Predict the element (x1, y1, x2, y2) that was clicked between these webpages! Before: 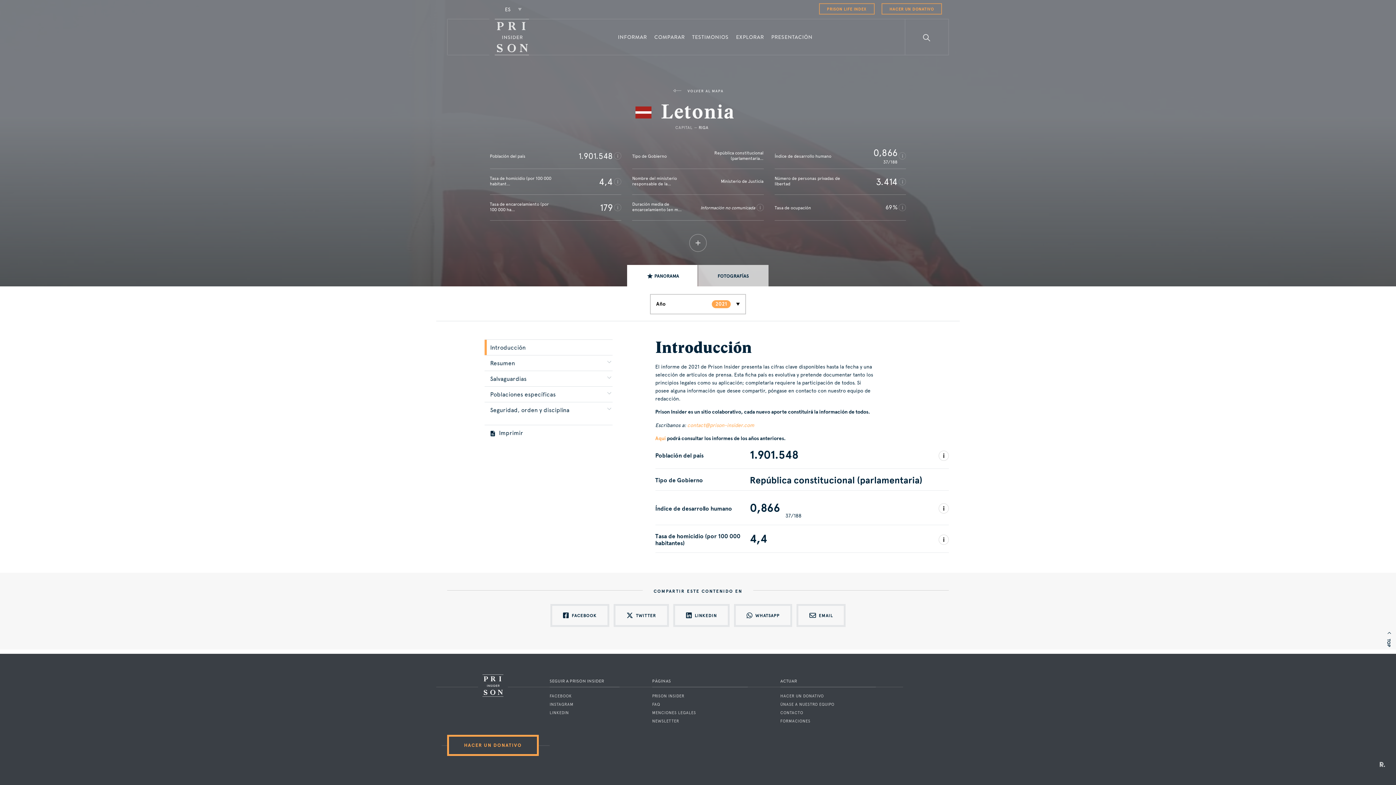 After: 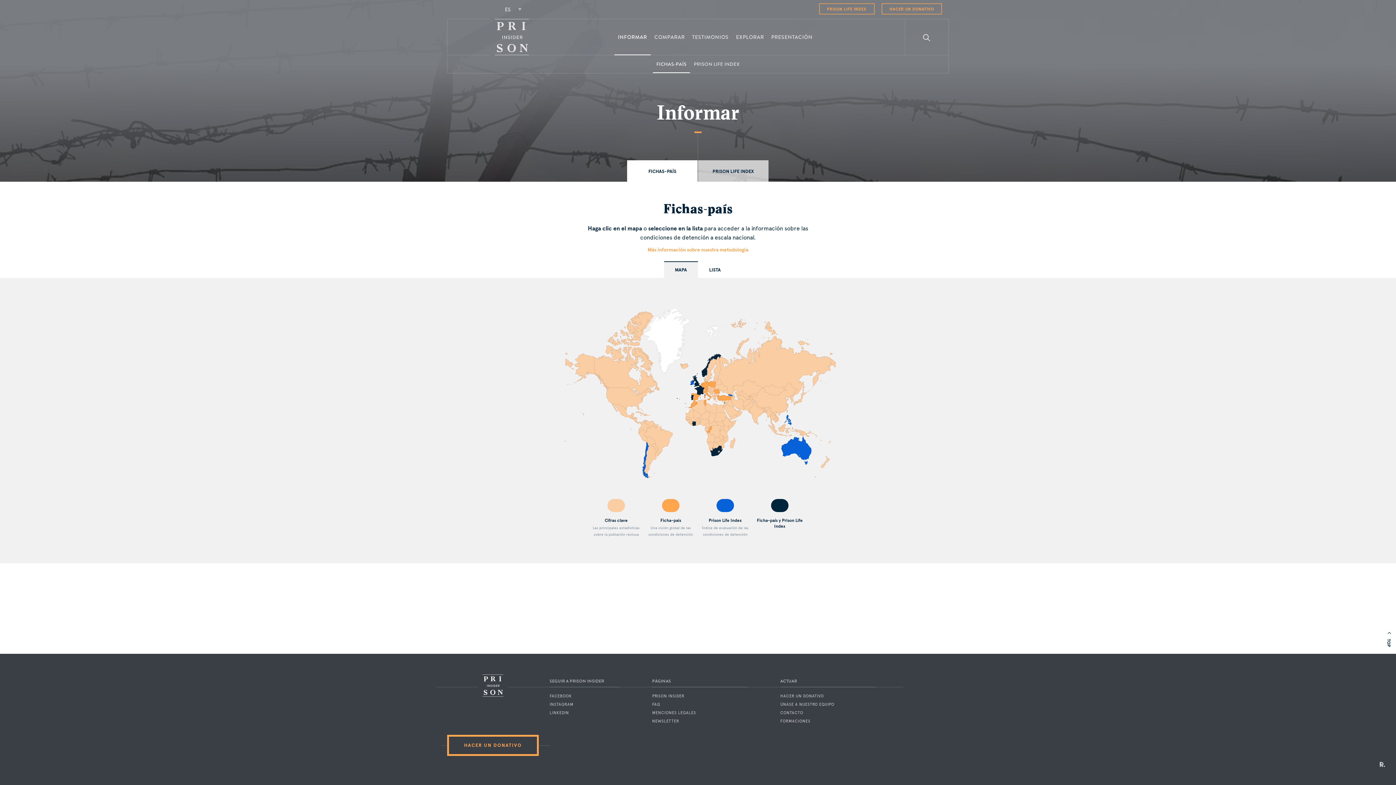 Action: label: INFORMAR bbox: (614, 18, 650, 55)